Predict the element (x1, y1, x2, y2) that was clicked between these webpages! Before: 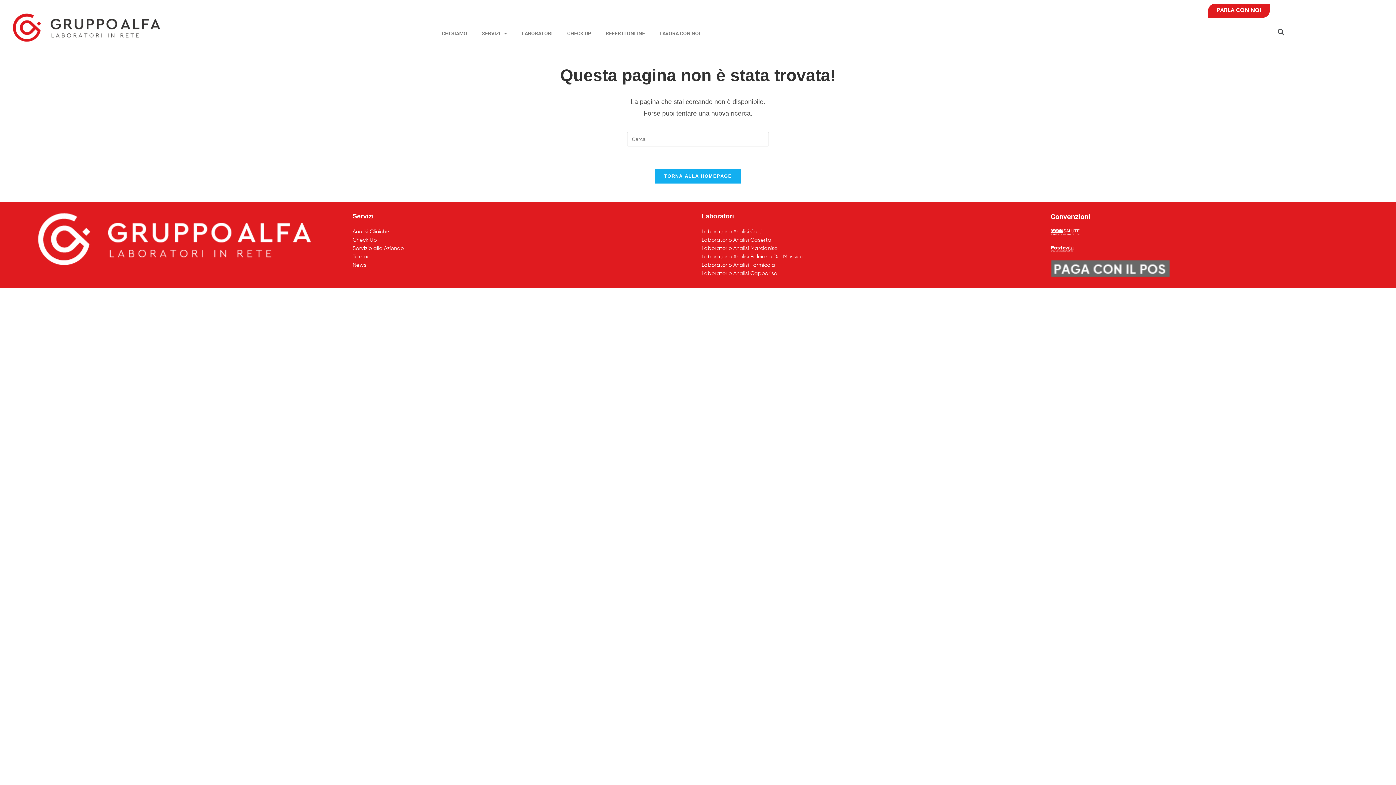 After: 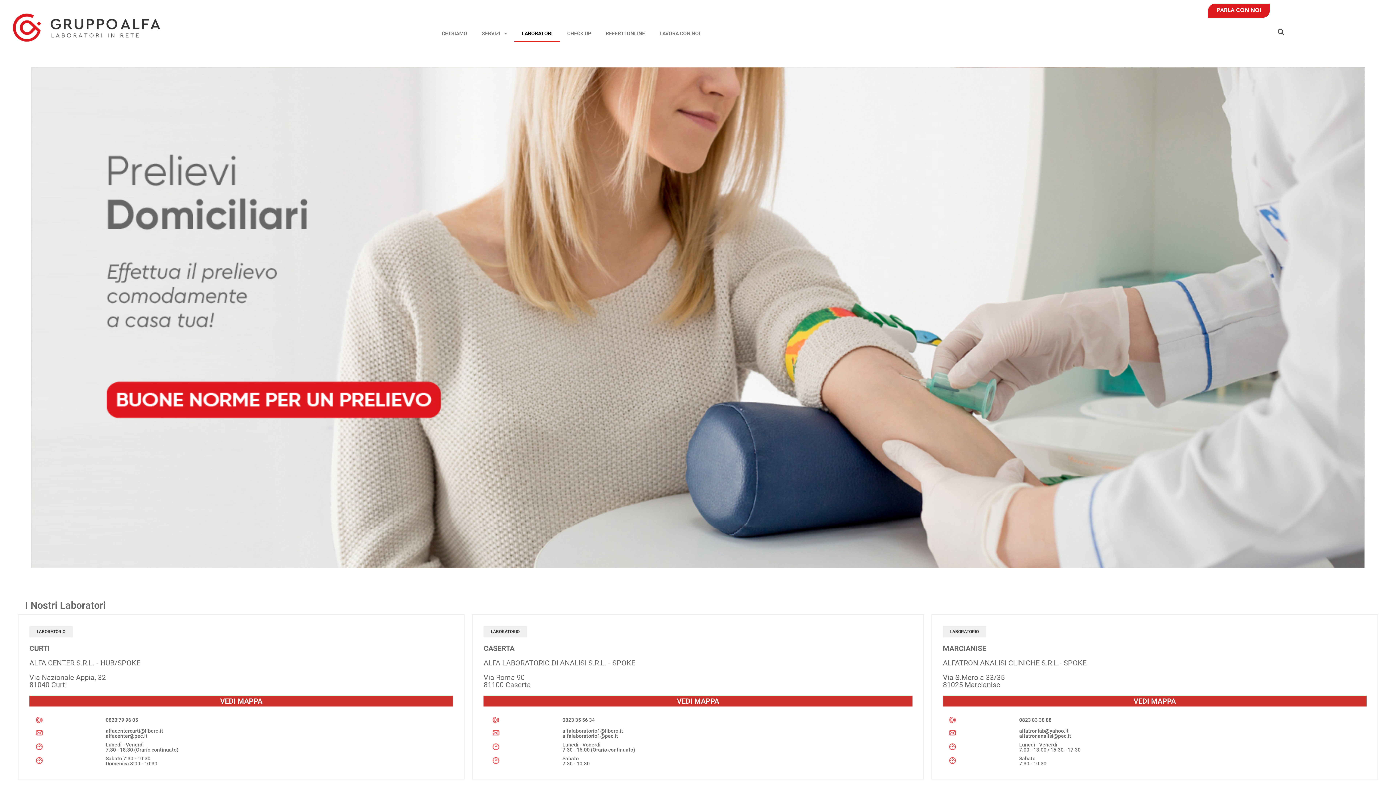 Action: bbox: (701, 245, 777, 251) label: Laboratorio Analisi Marcianise